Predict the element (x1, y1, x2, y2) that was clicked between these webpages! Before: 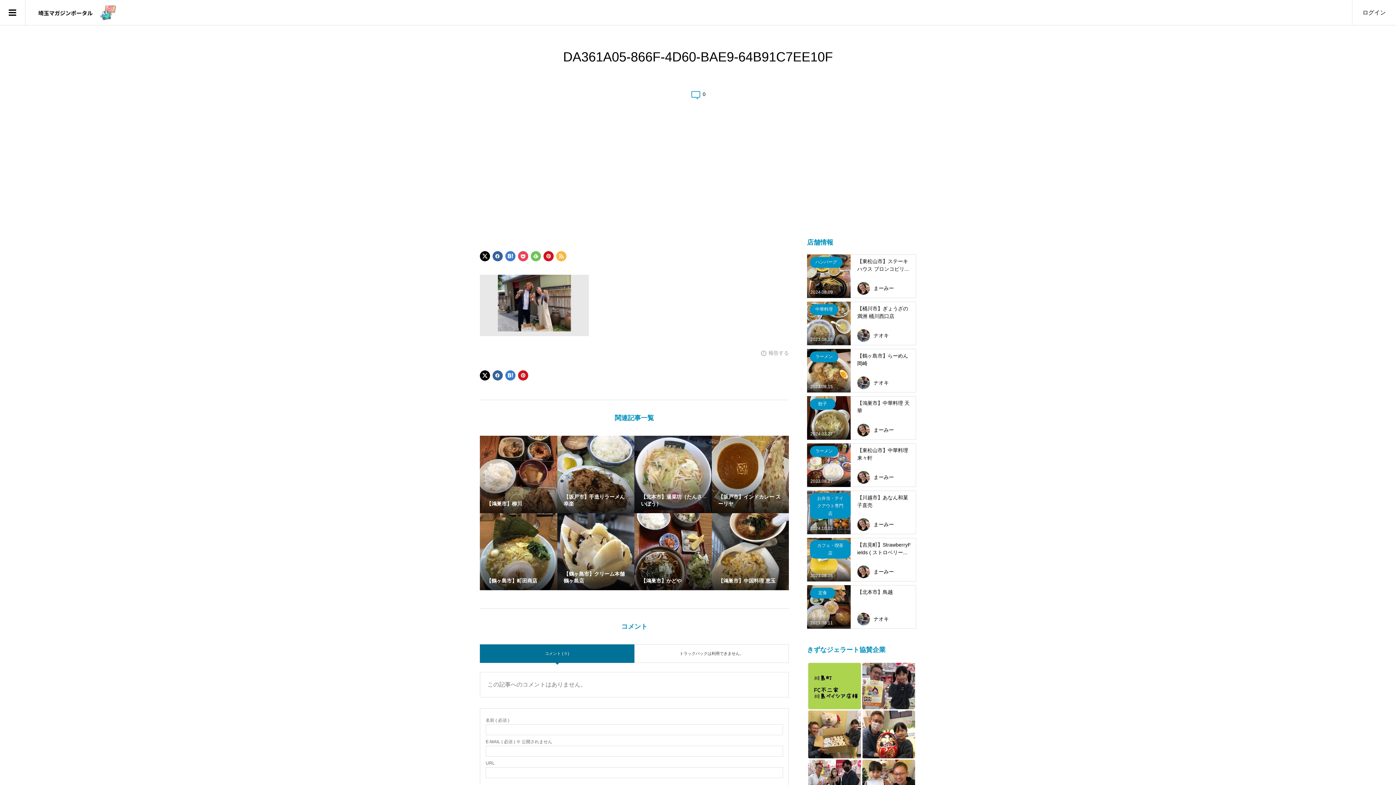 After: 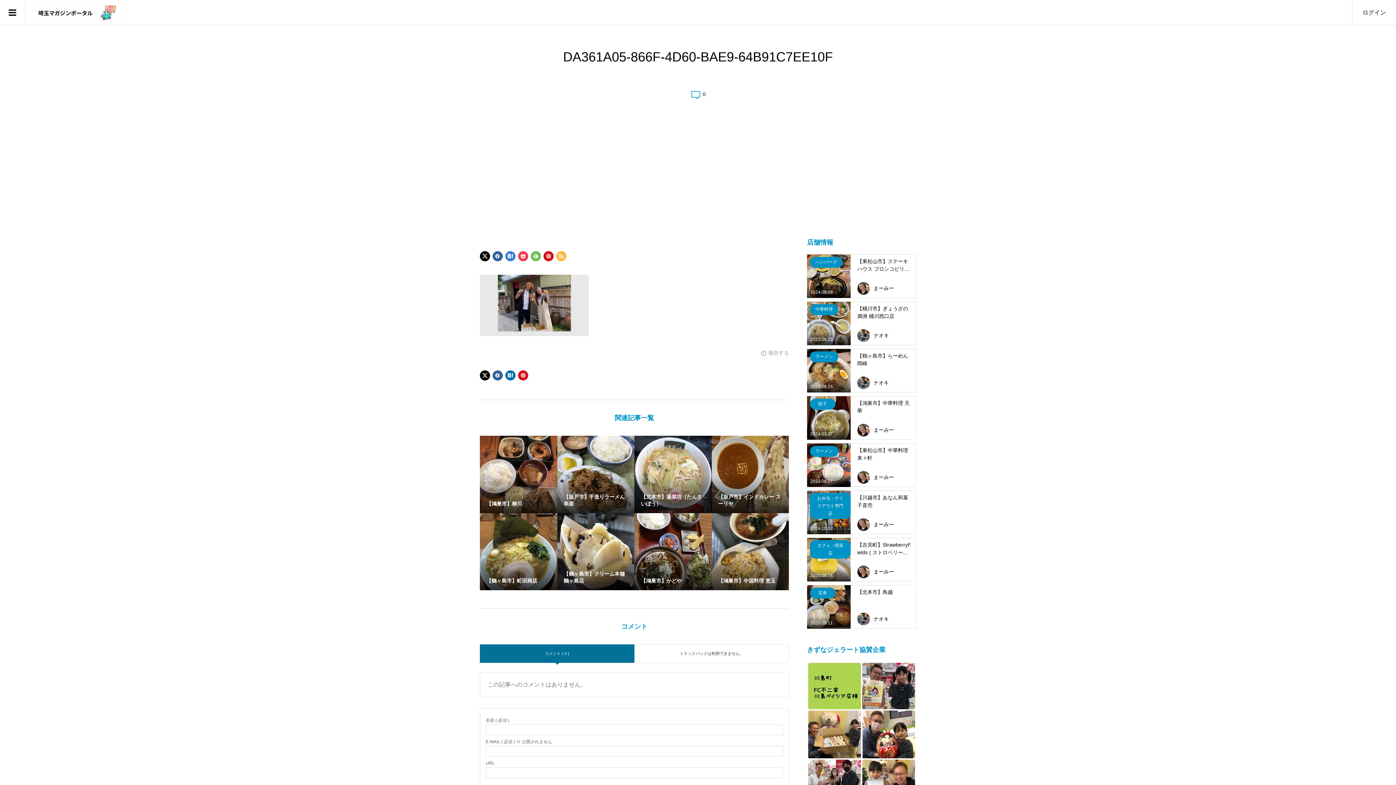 Action: bbox: (505, 370, 515, 380)